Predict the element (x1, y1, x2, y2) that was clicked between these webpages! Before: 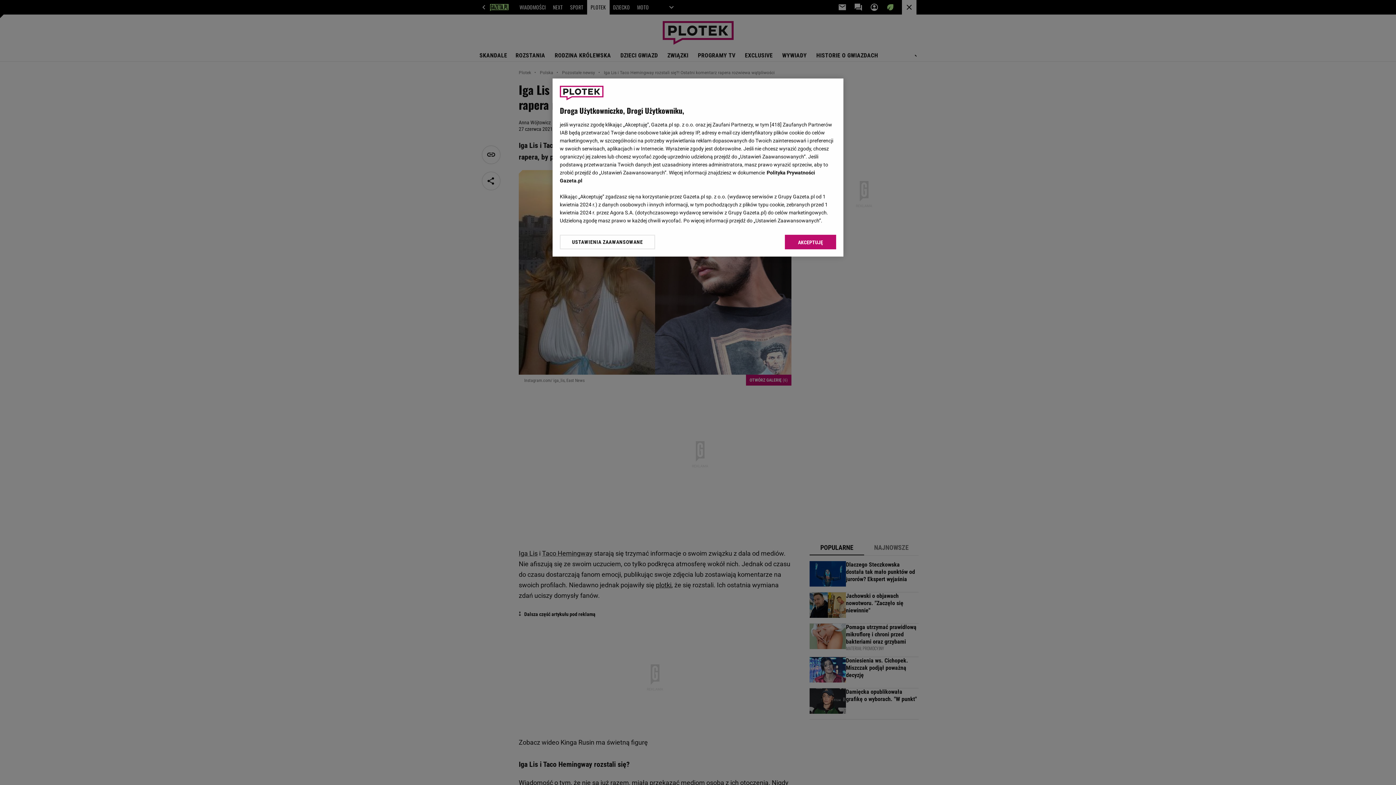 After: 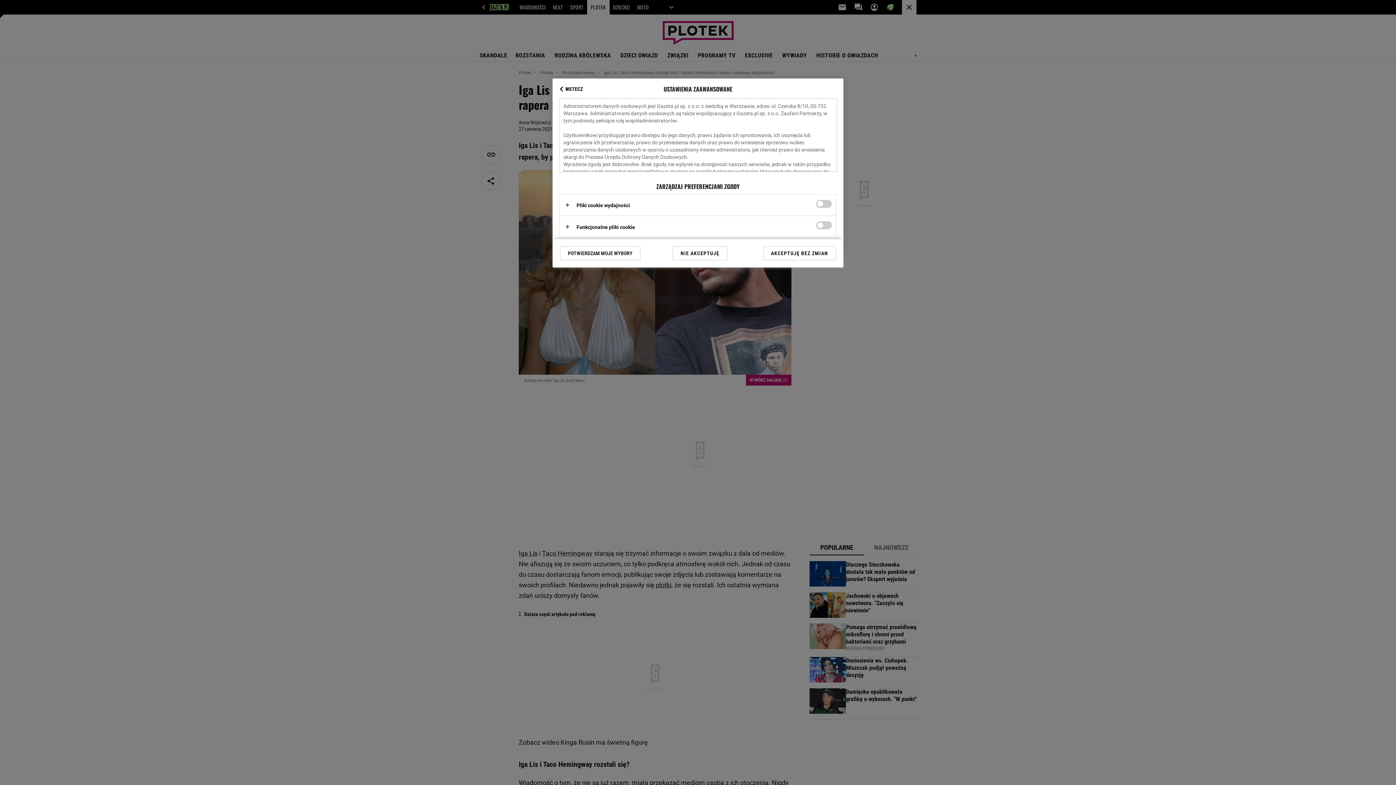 Action: label: USTAWIENIA ZAAWANSOWANE bbox: (560, 234, 655, 249)